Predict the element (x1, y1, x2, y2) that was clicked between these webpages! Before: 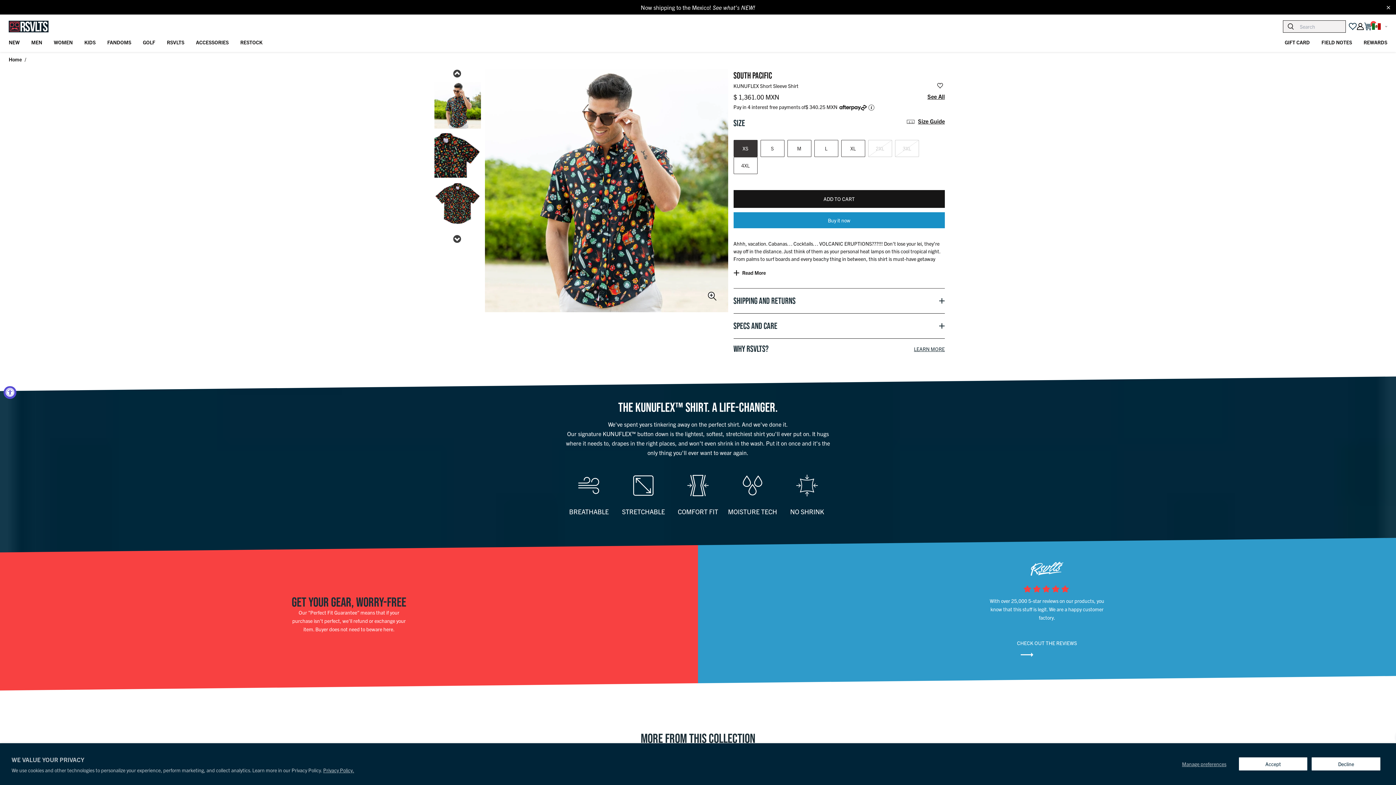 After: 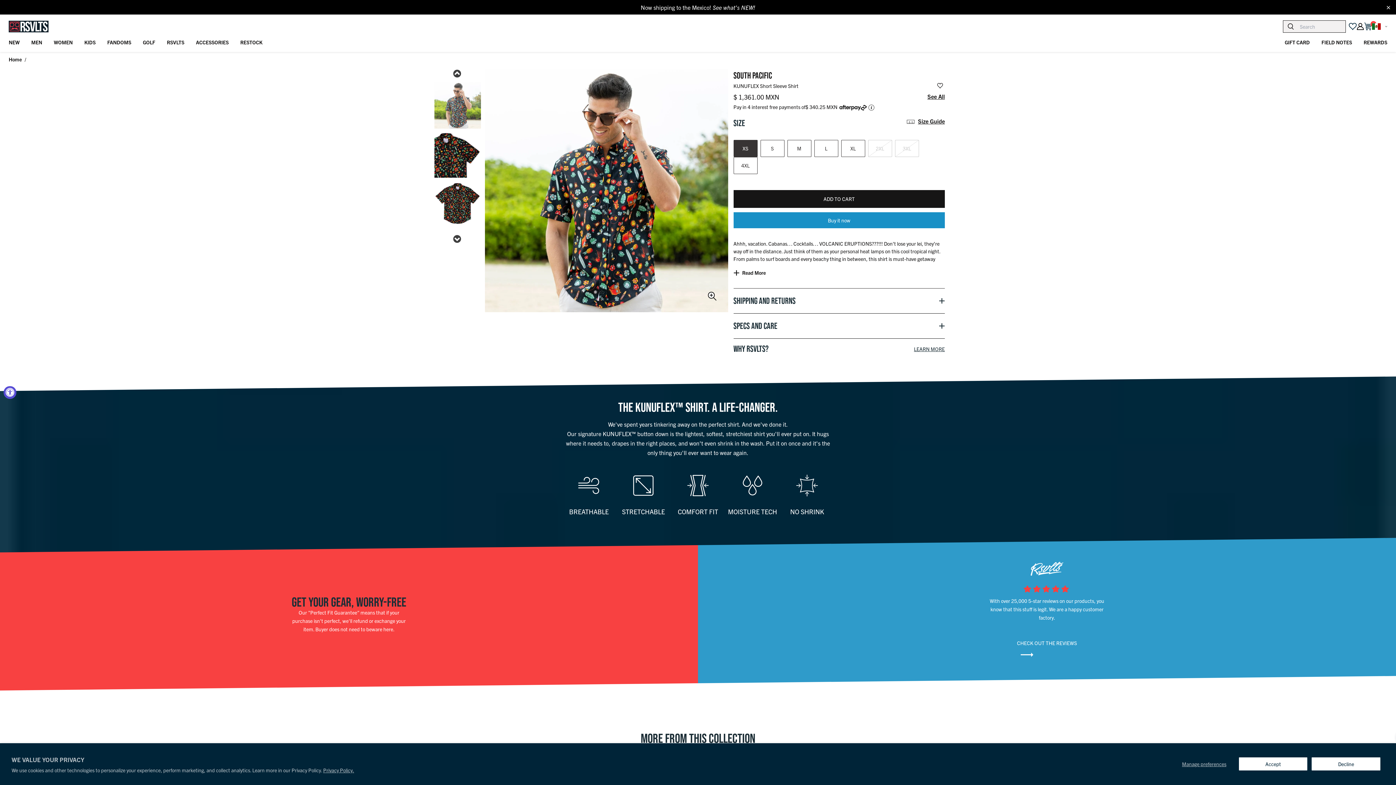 Action: bbox: (434, 81, 481, 130) label: Go to slide 1